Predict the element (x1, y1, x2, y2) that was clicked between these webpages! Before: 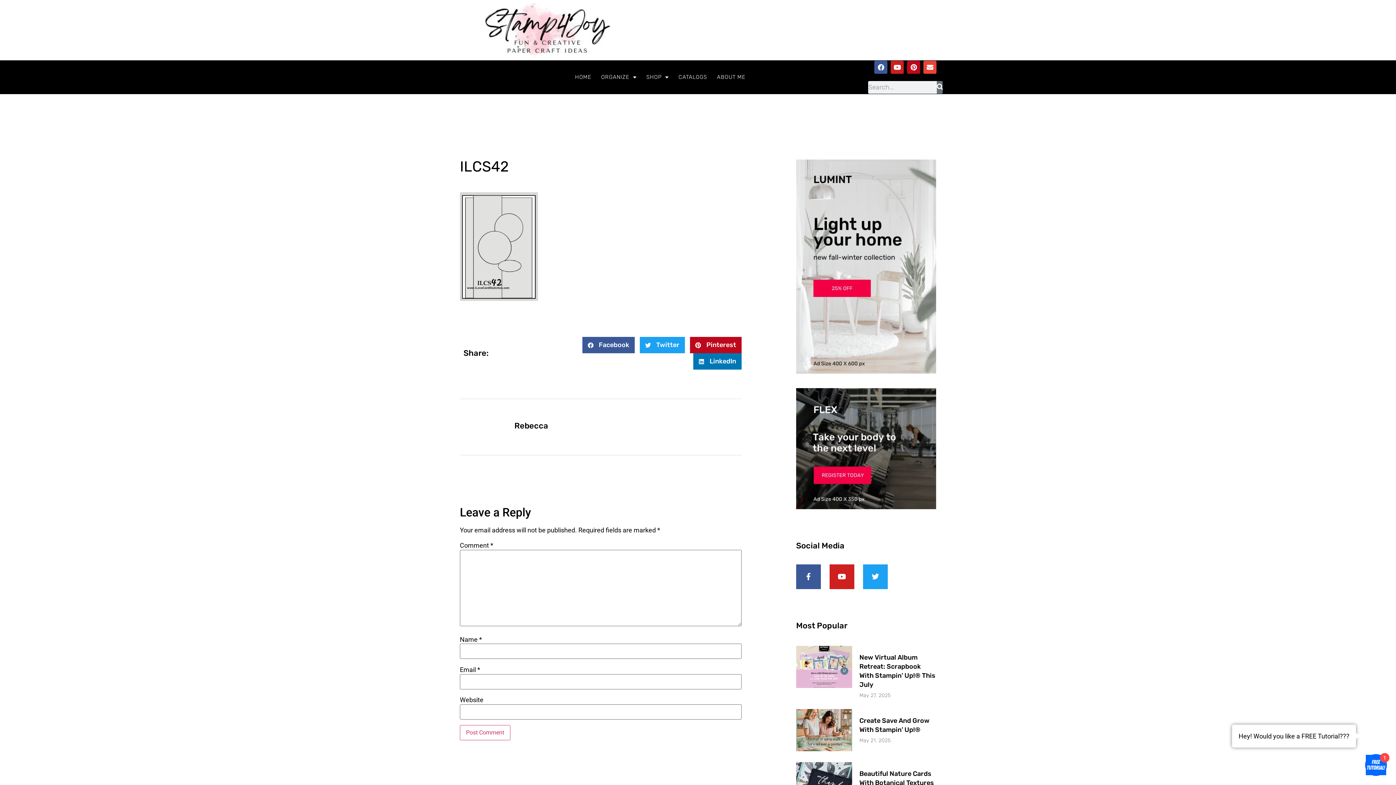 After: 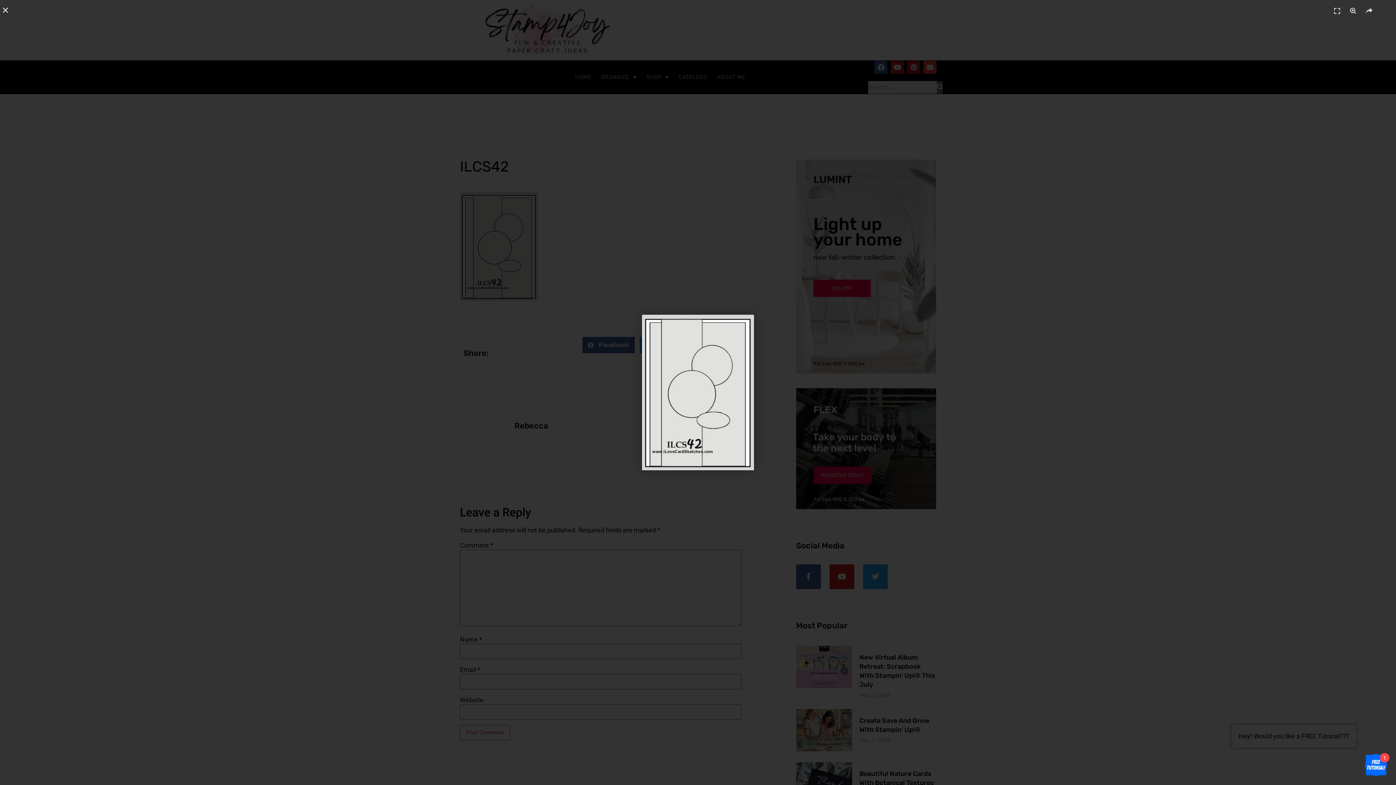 Action: bbox: (460, 294, 538, 302)